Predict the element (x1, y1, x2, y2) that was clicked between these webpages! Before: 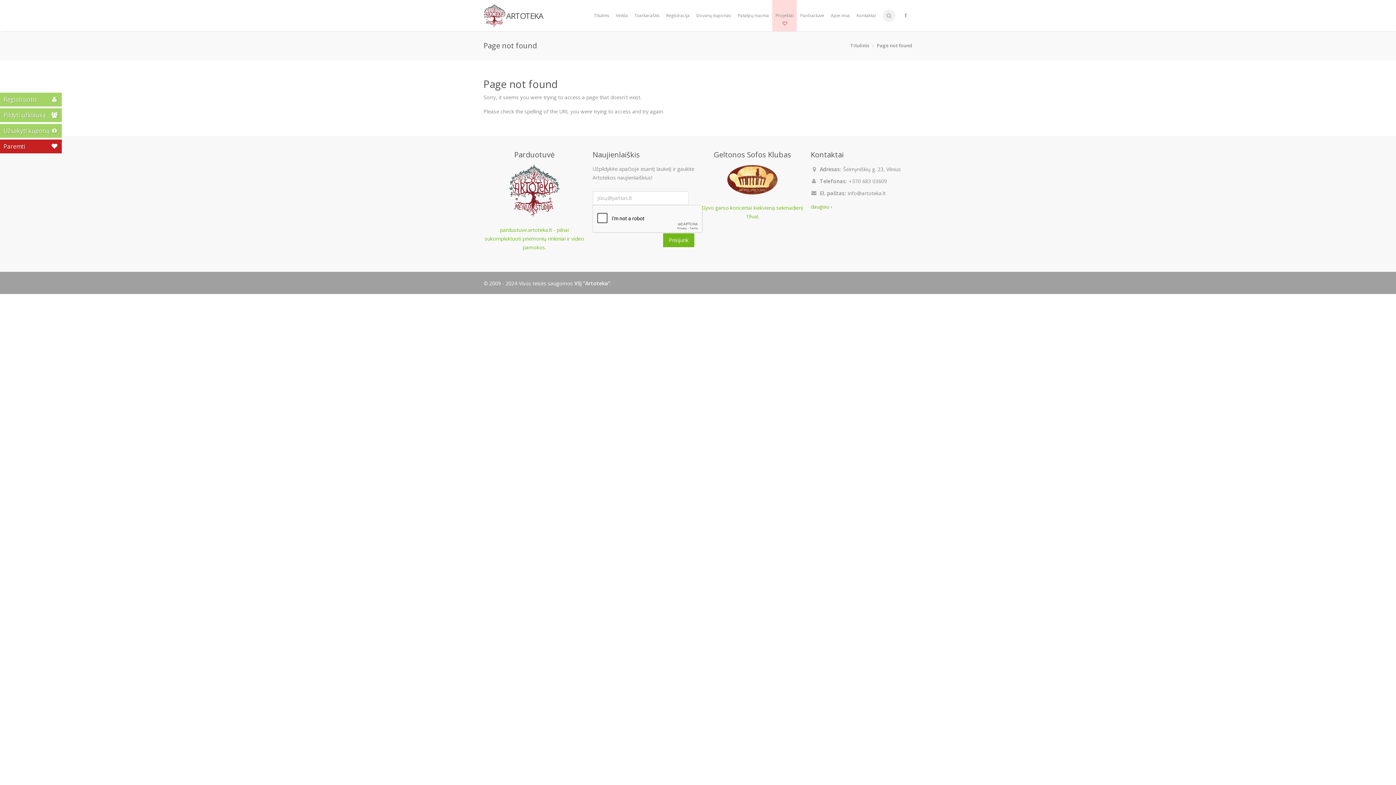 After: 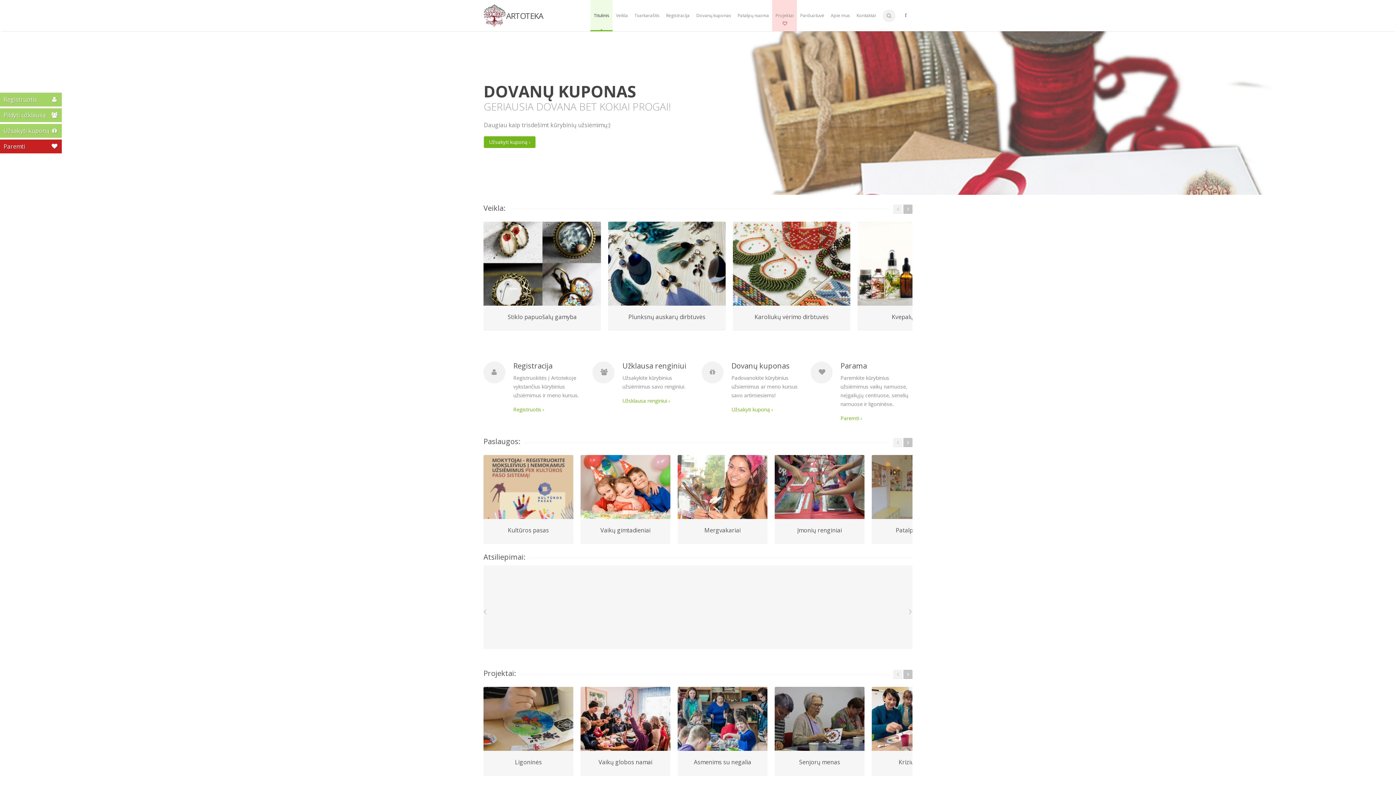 Action: label: VšĮ “Artoteka“ bbox: (574, 280, 610, 286)